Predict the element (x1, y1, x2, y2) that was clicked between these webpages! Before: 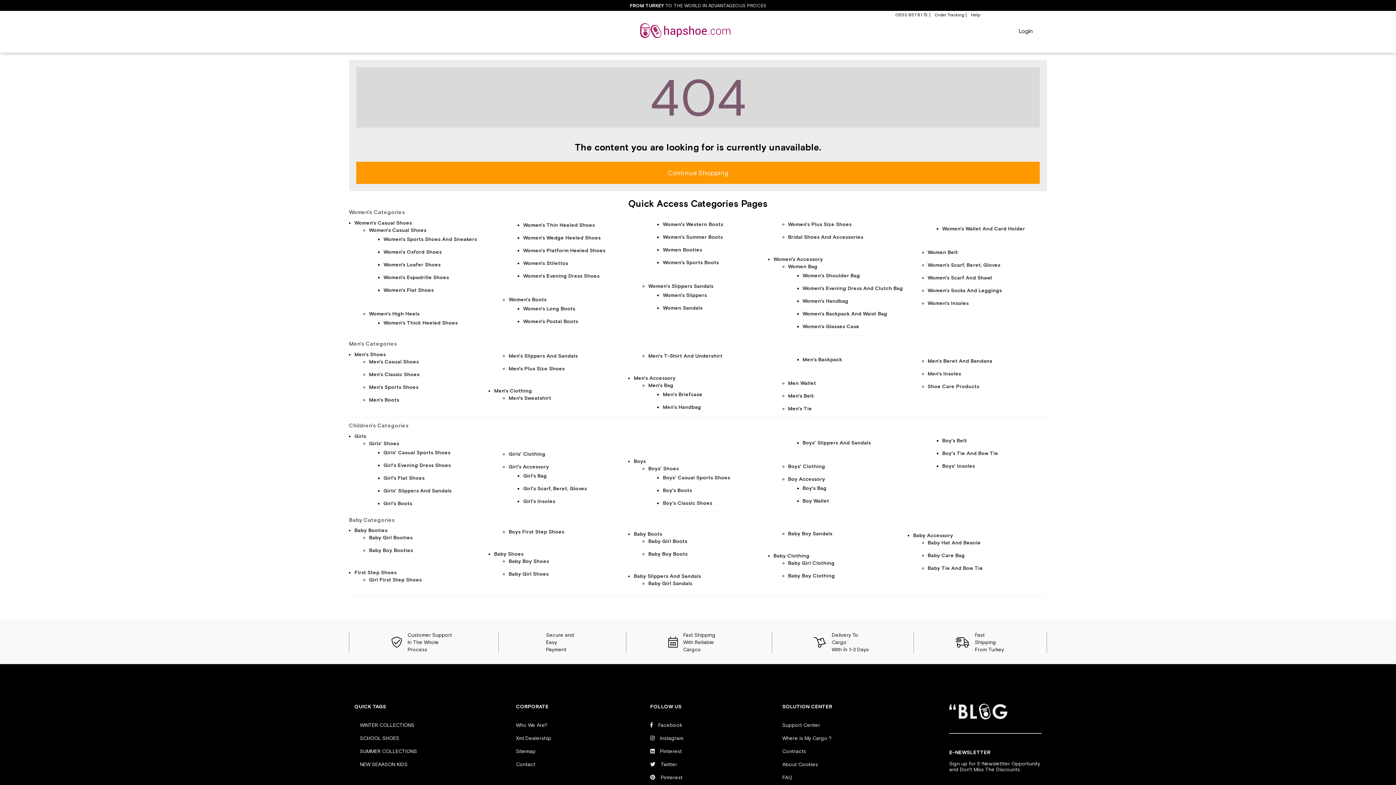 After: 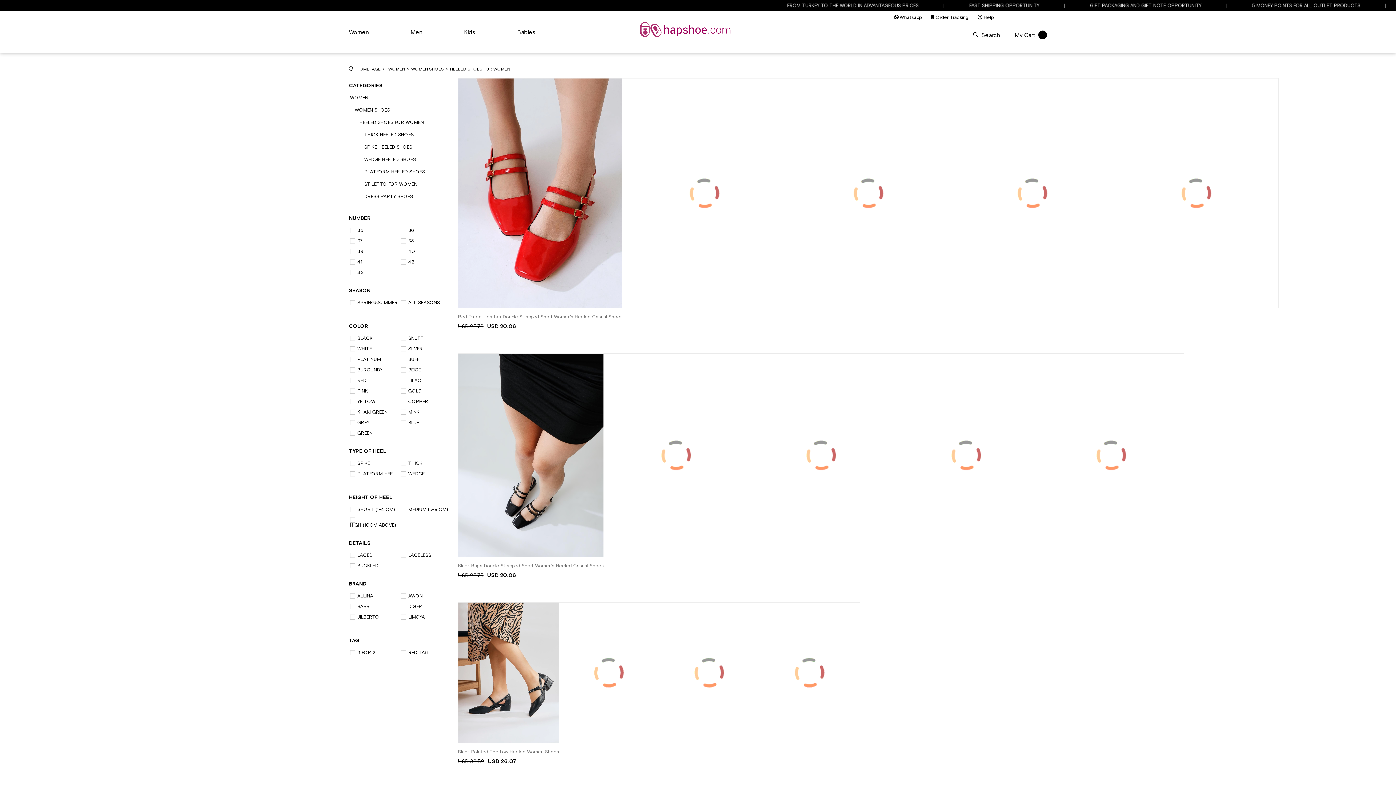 Action: label: Women's High Heels bbox: (369, 309, 488, 318)